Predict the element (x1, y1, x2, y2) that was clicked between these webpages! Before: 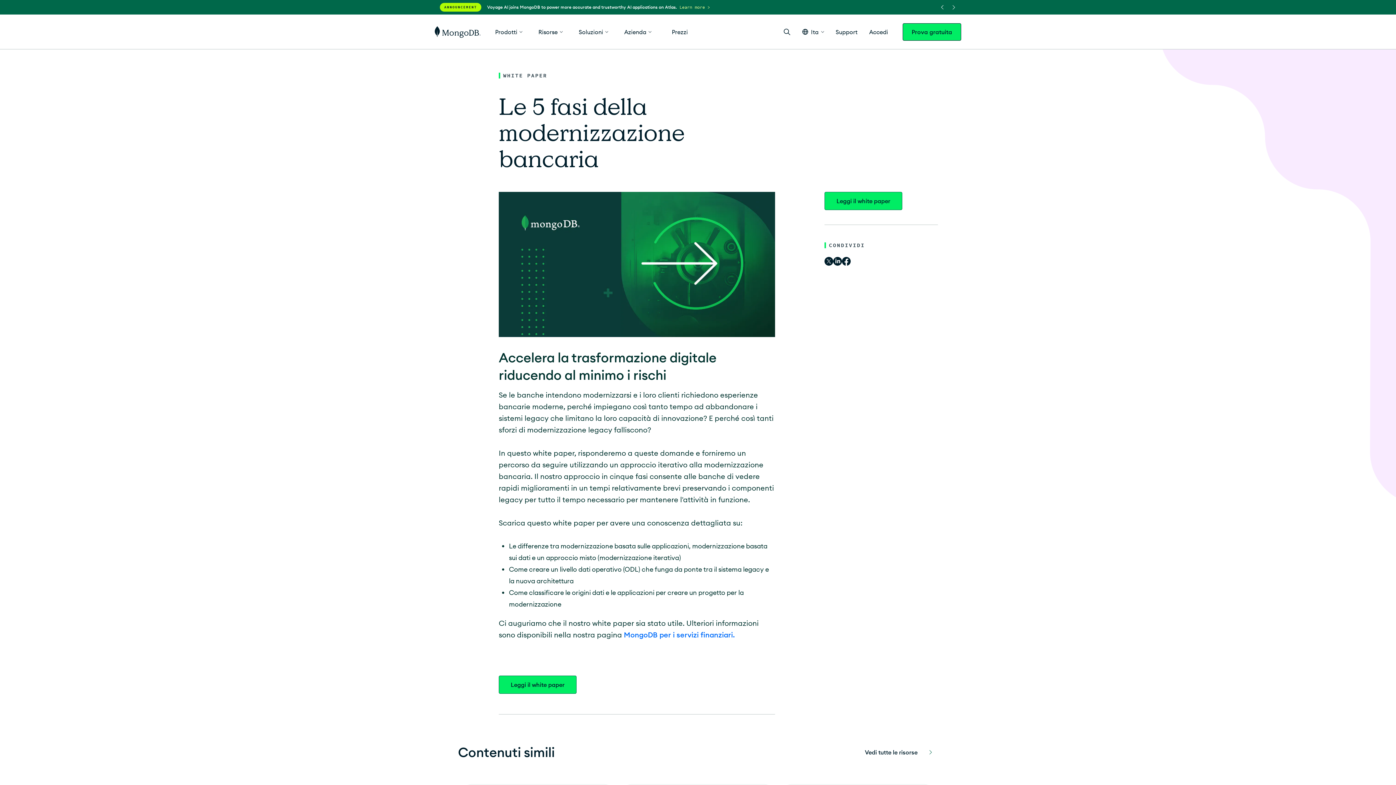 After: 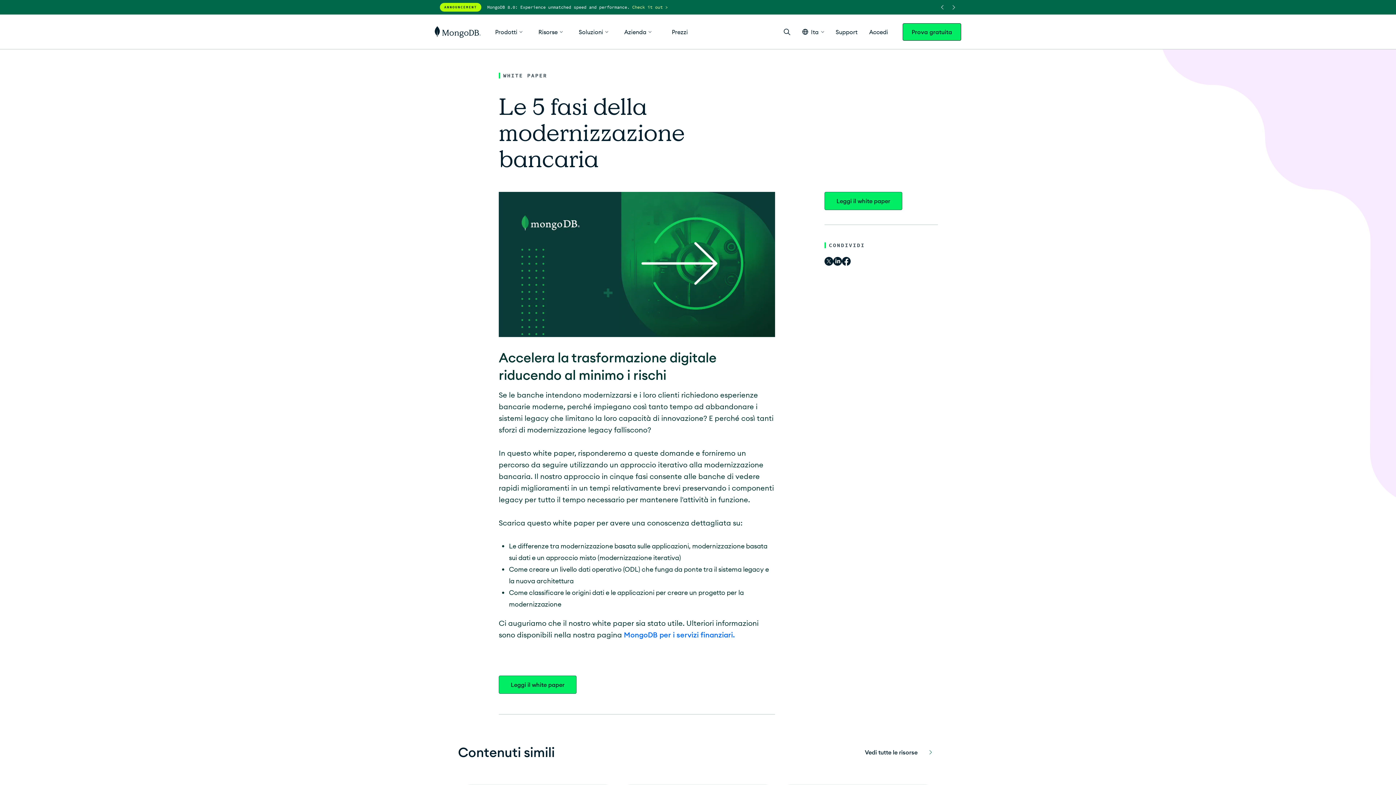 Action: bbox: (824, 257, 833, 265)